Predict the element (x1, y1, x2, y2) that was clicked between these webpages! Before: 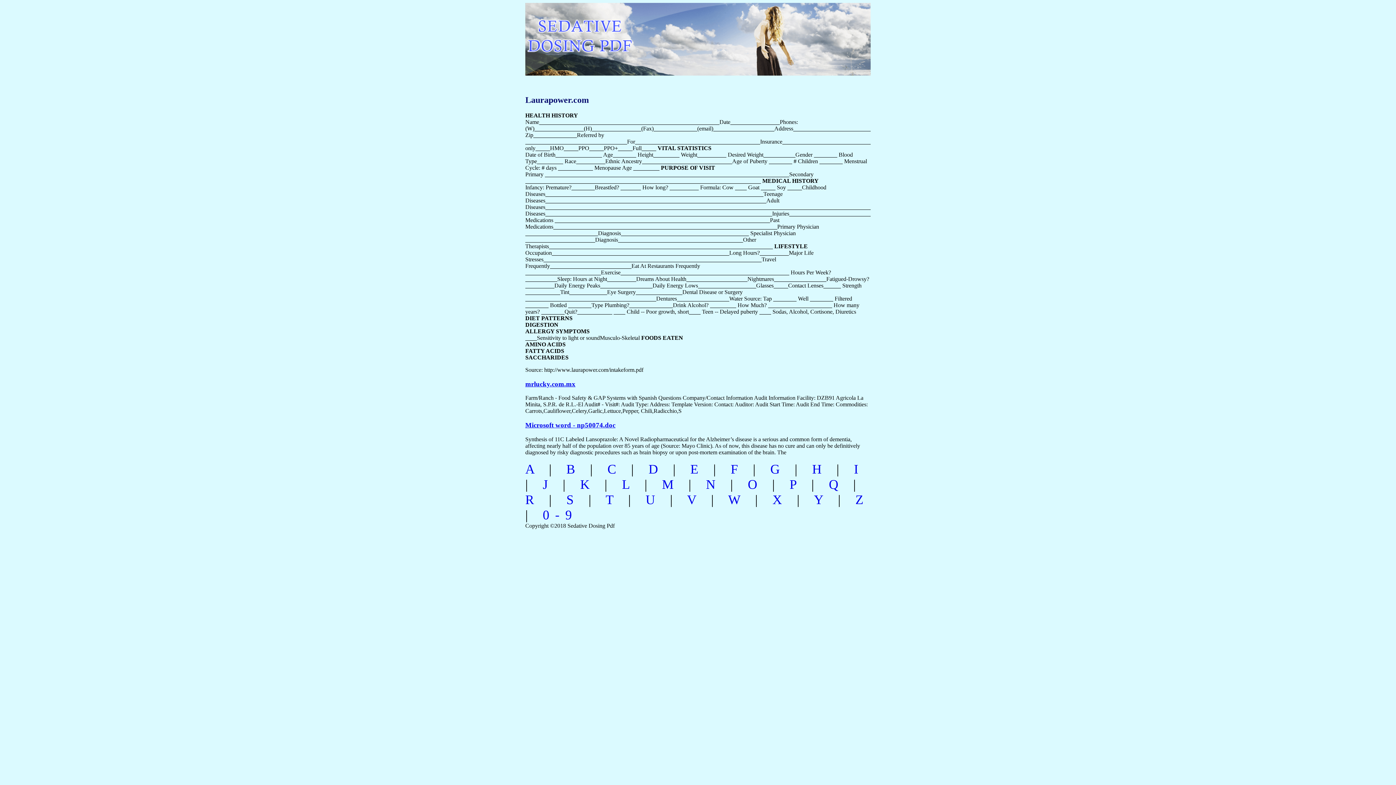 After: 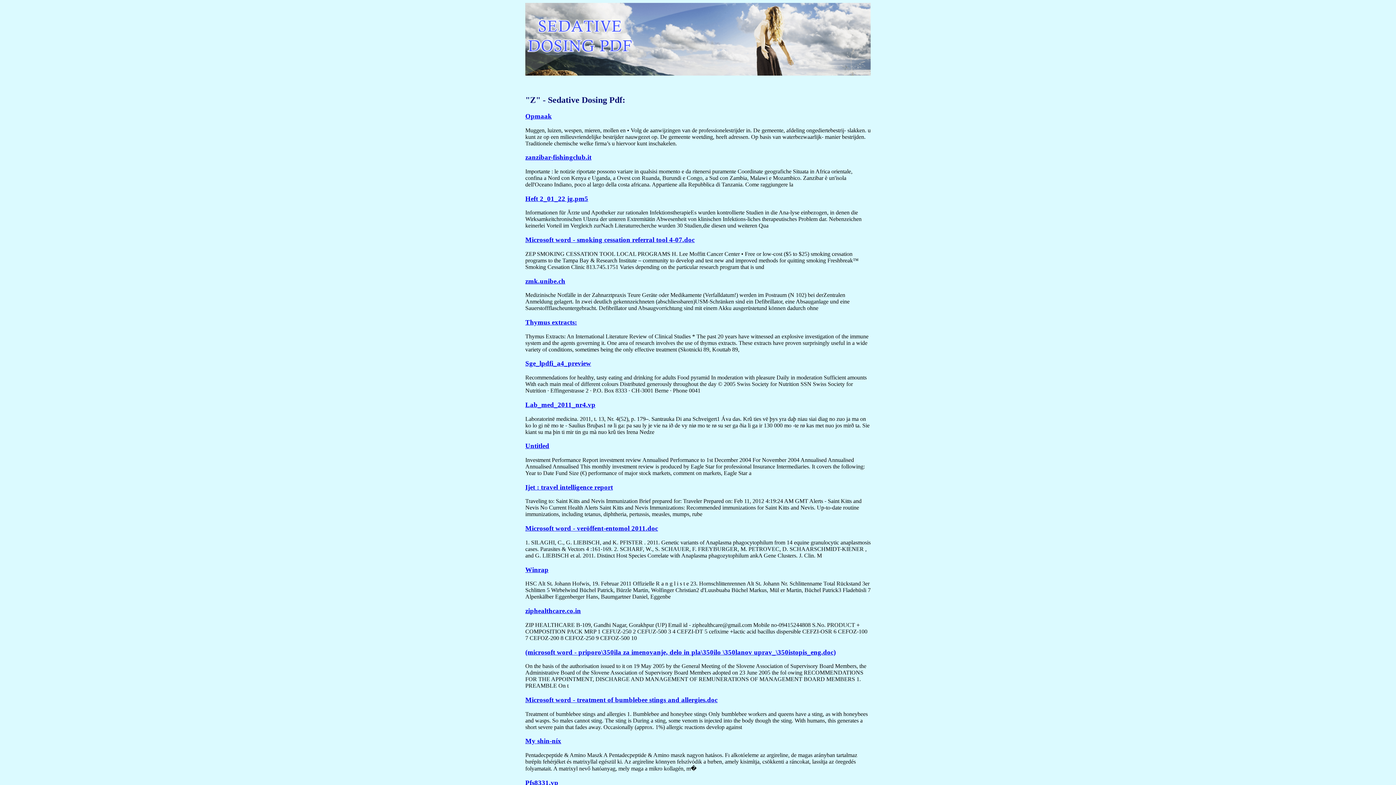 Action: bbox: (855, 492, 869, 507) label: Z